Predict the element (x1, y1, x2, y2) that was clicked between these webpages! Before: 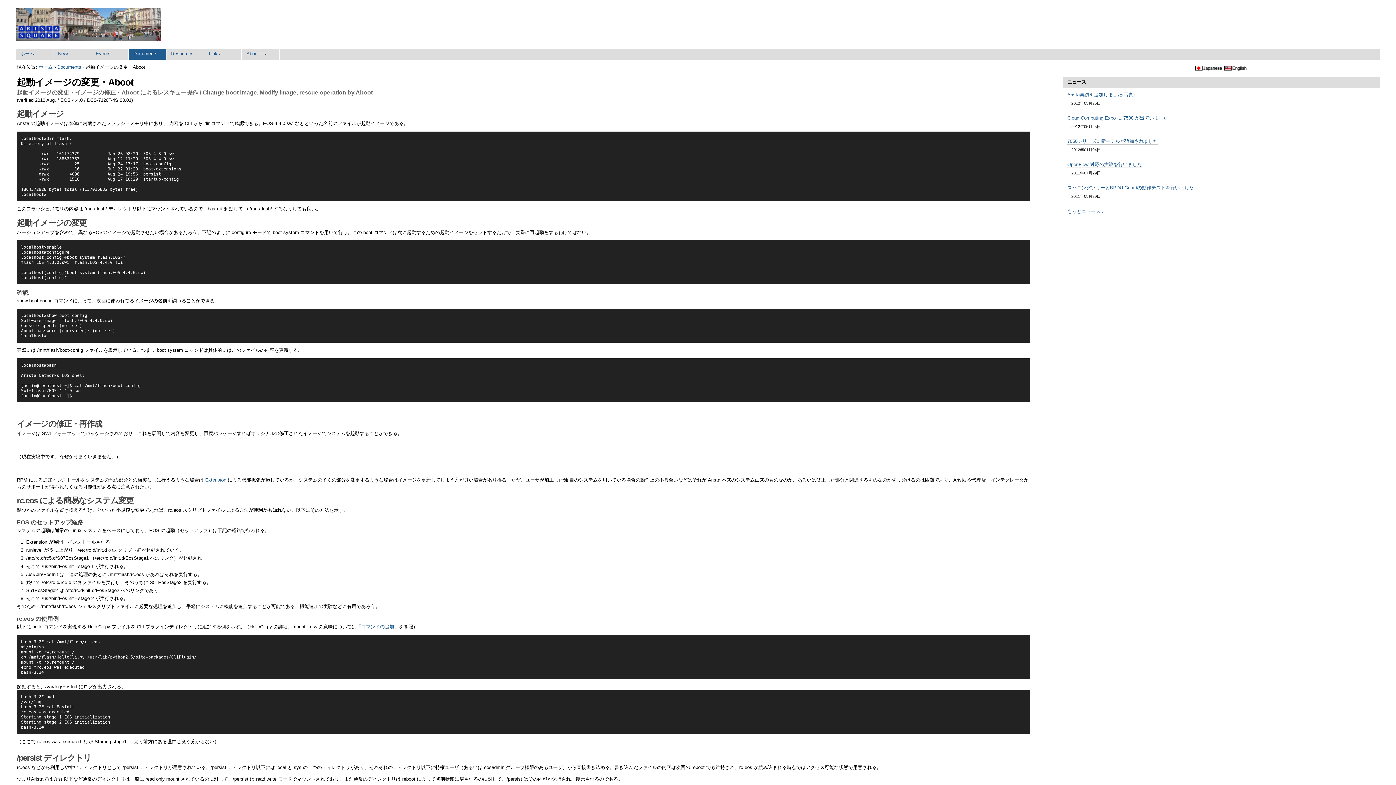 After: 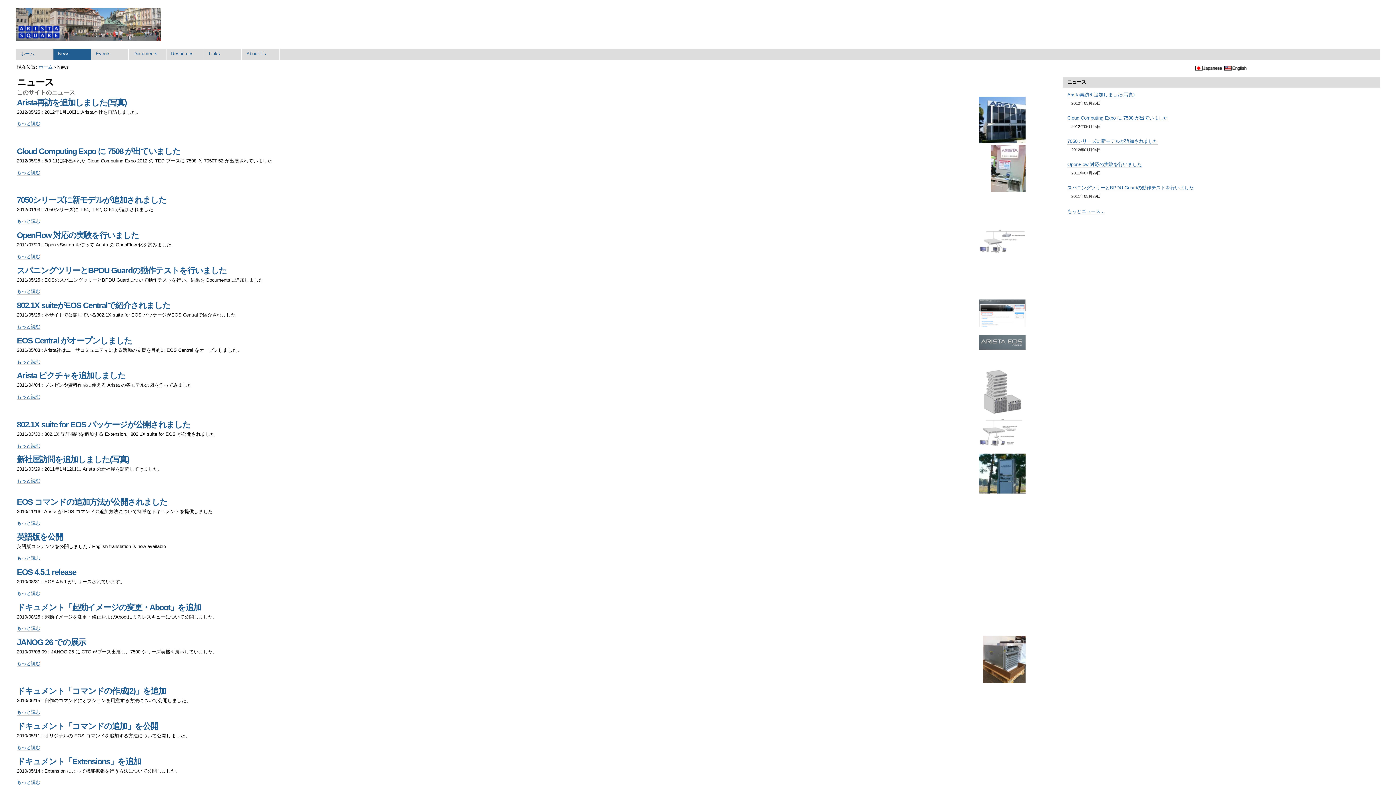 Action: label: ニュース bbox: (1067, 79, 1376, 85)